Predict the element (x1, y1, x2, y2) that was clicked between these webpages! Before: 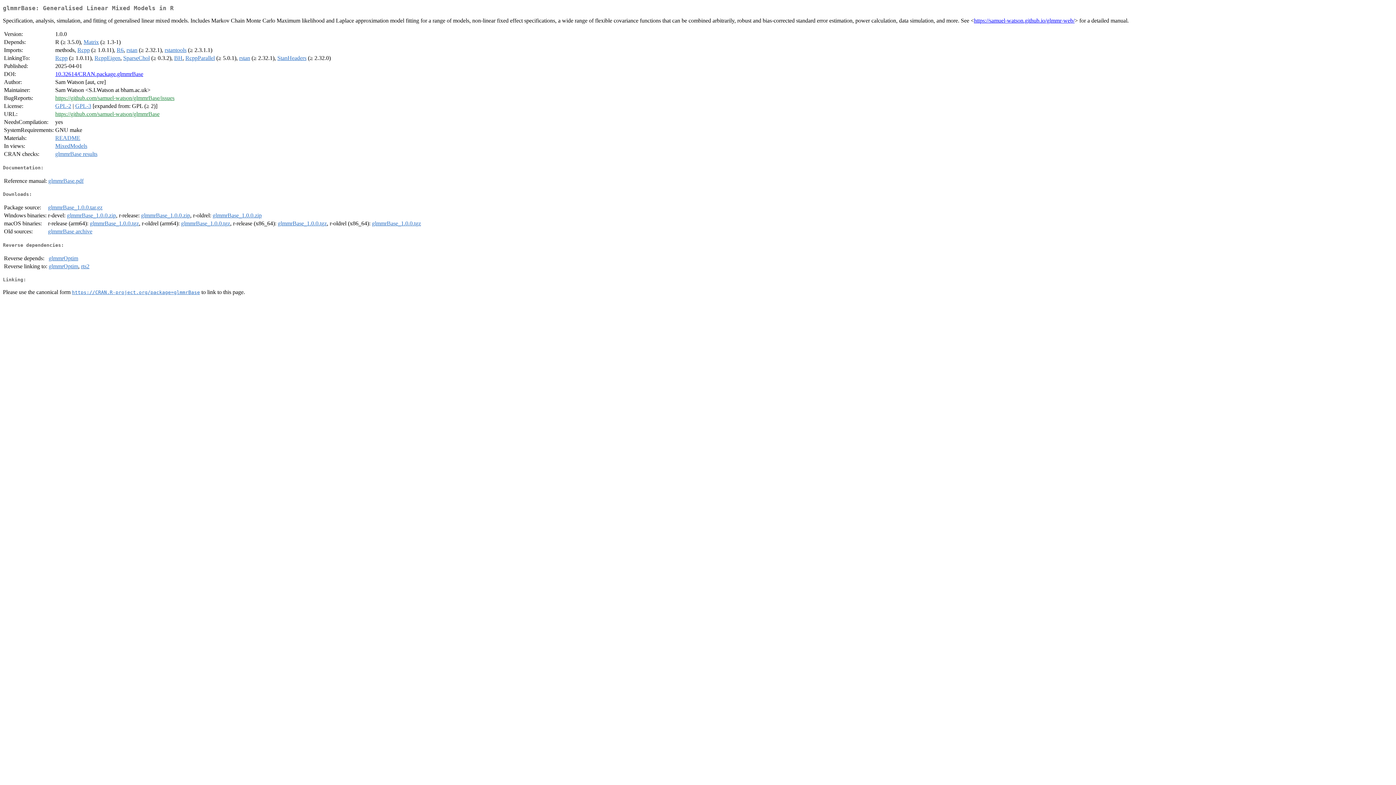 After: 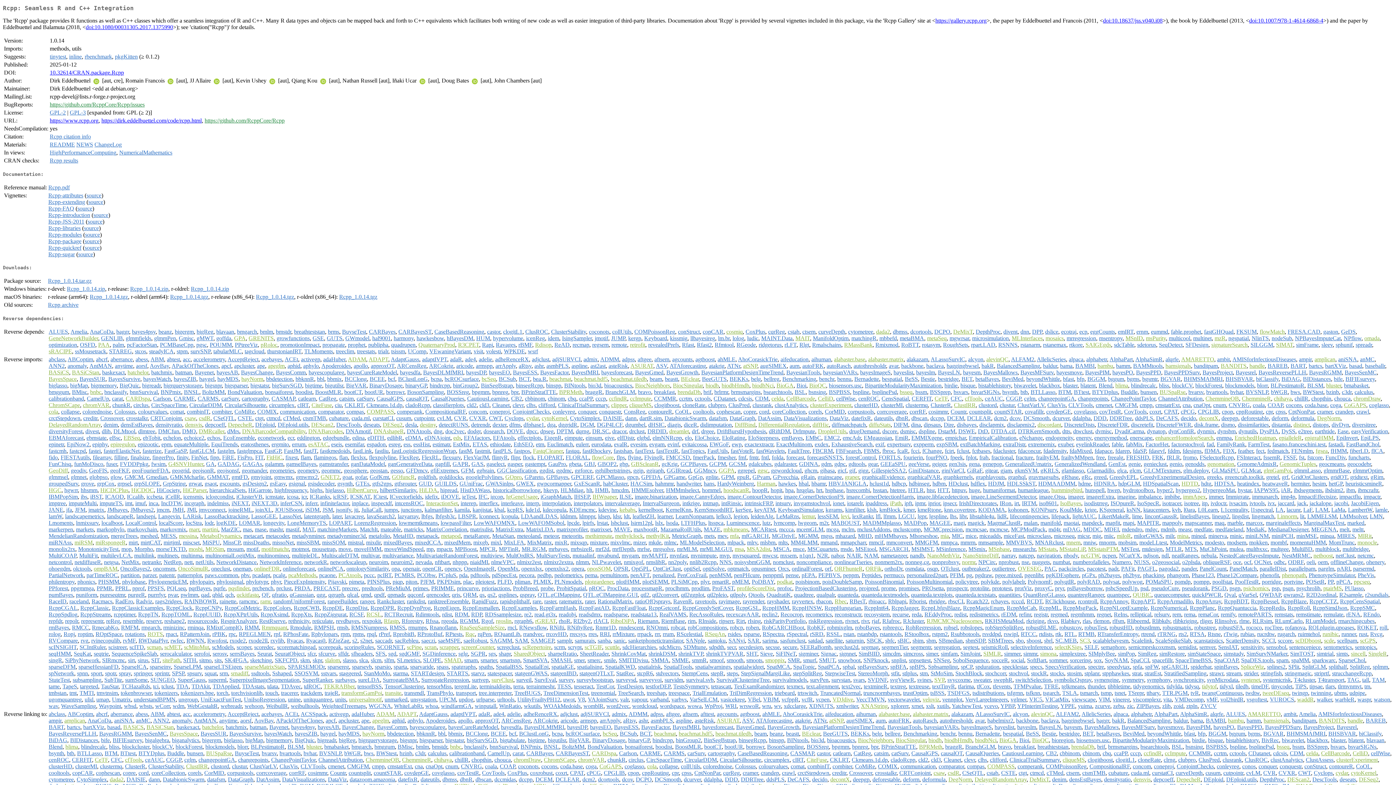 Action: label: Rcpp bbox: (77, 47, 89, 53)